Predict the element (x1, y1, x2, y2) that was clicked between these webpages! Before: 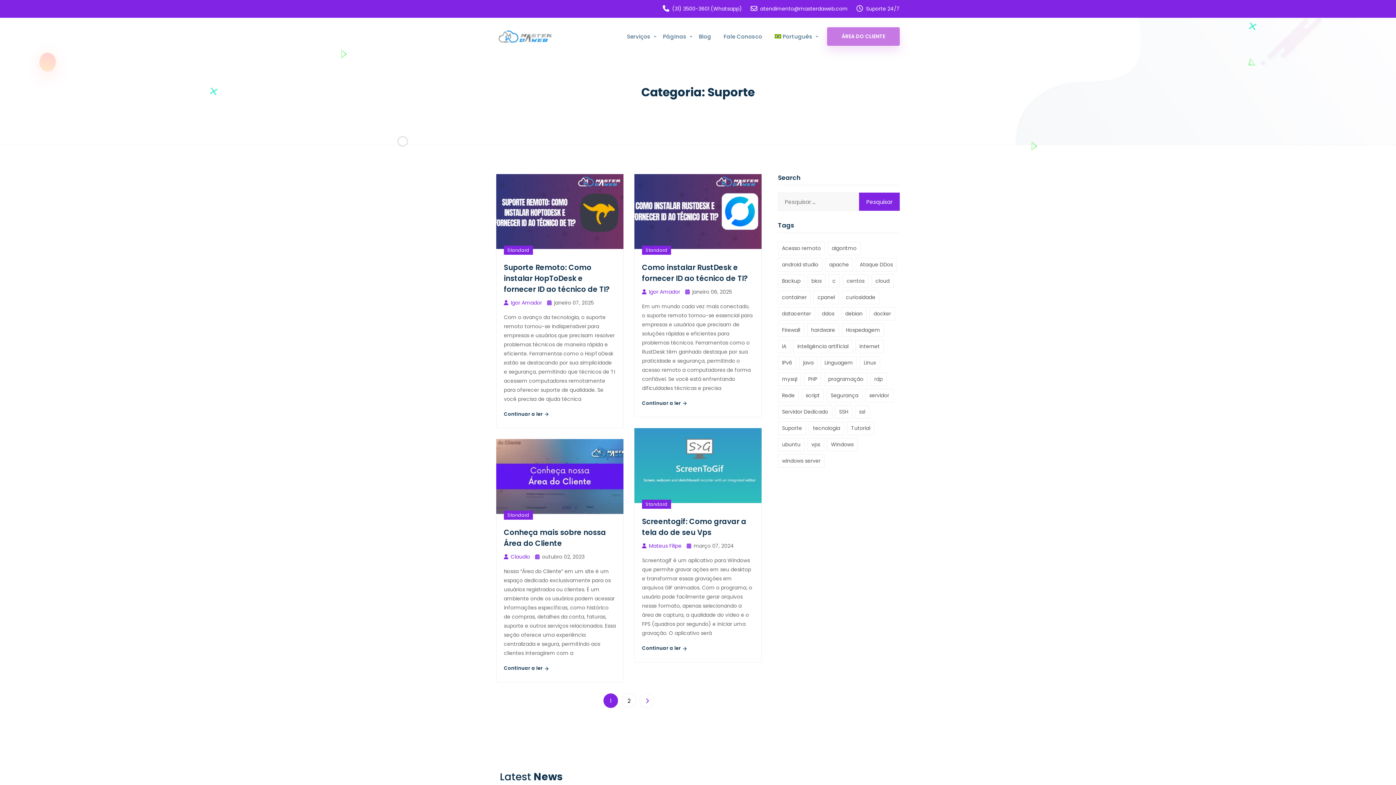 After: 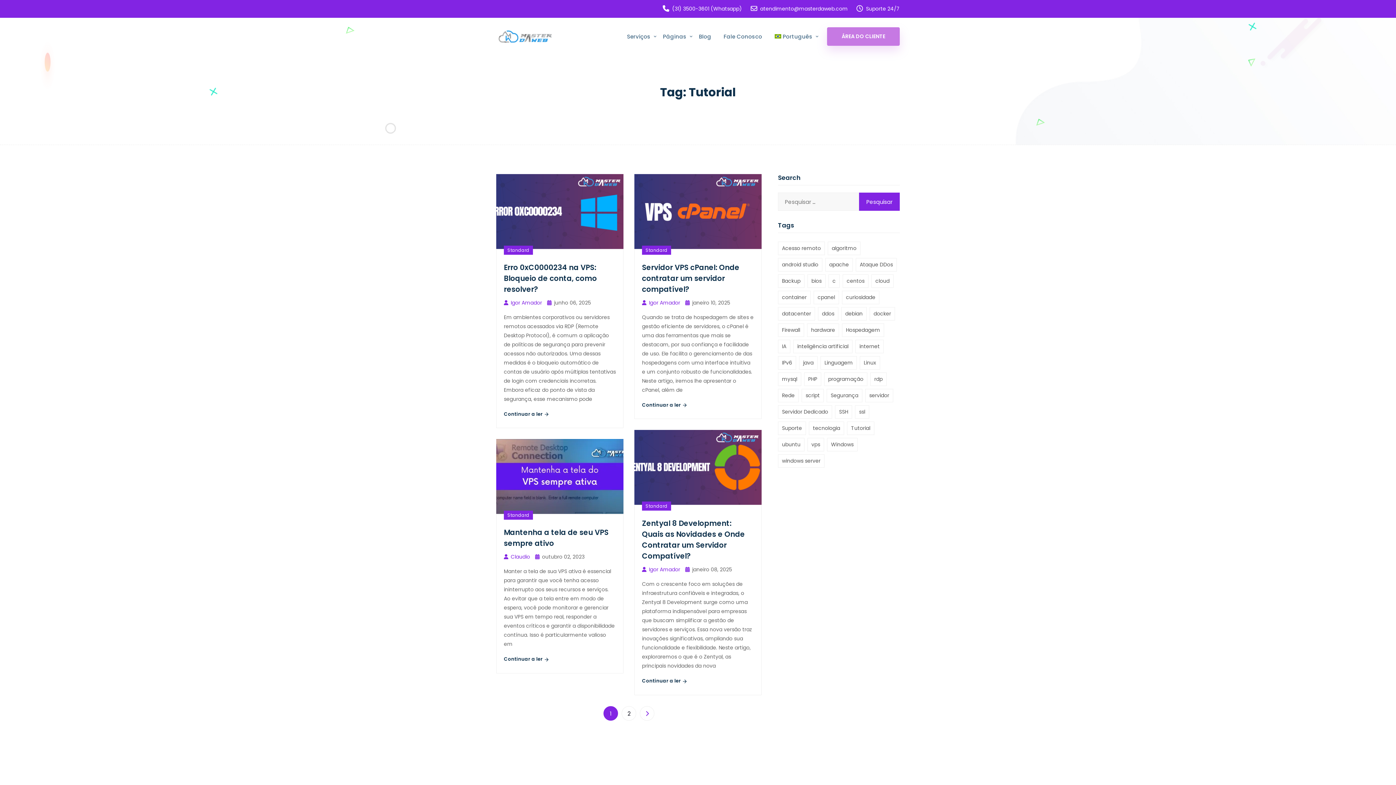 Action: label: Tutorial (7 itens) bbox: (847, 421, 874, 435)